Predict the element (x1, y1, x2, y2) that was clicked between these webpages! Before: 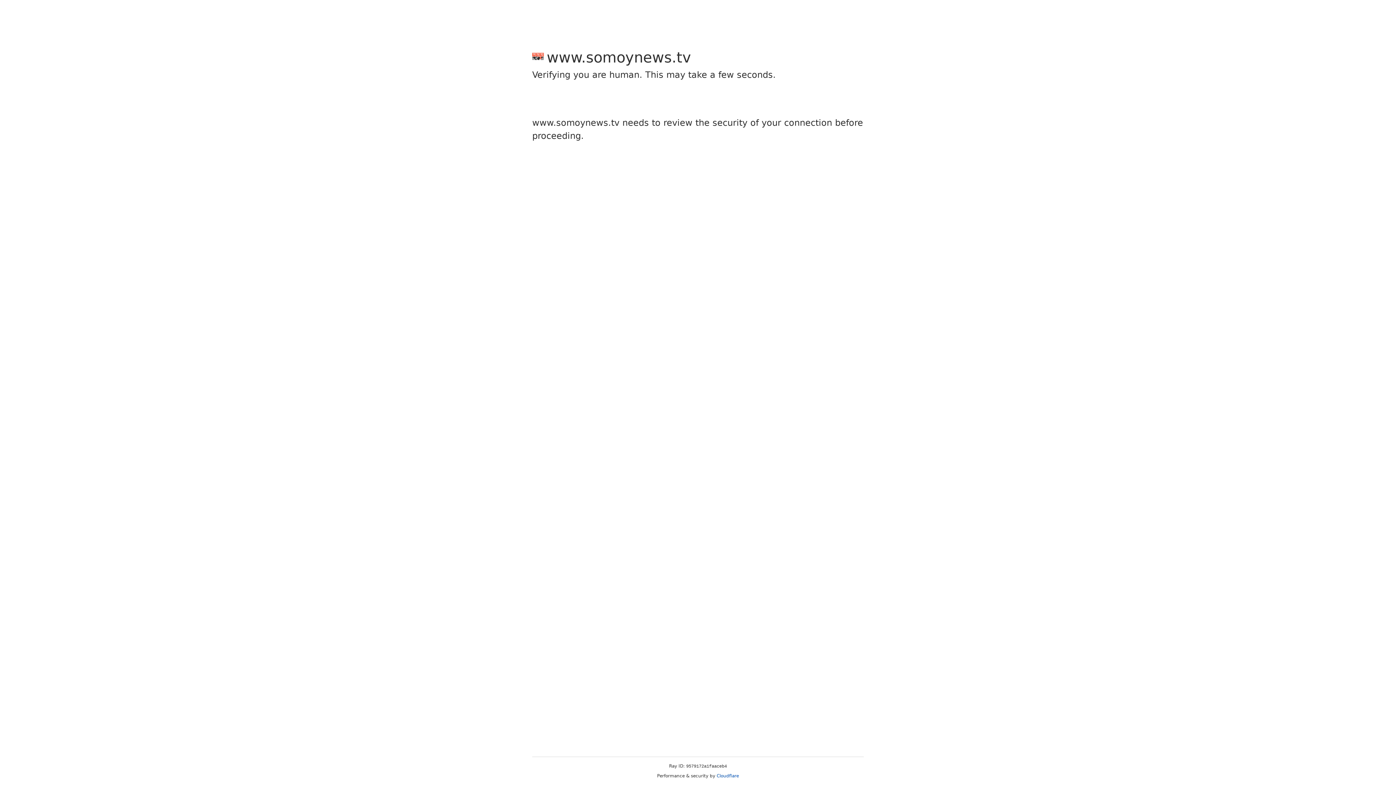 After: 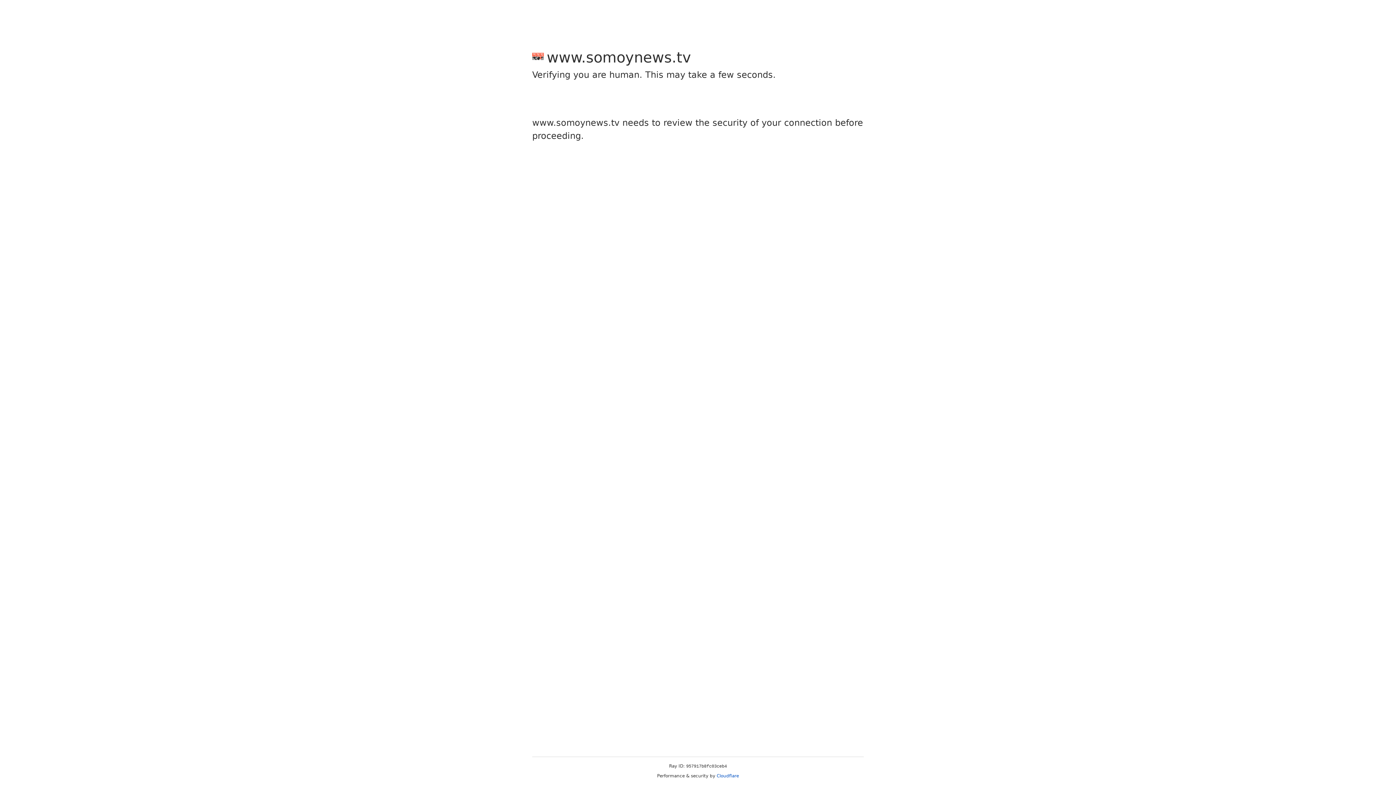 Action: label: Cloudflare bbox: (716, 773, 739, 778)